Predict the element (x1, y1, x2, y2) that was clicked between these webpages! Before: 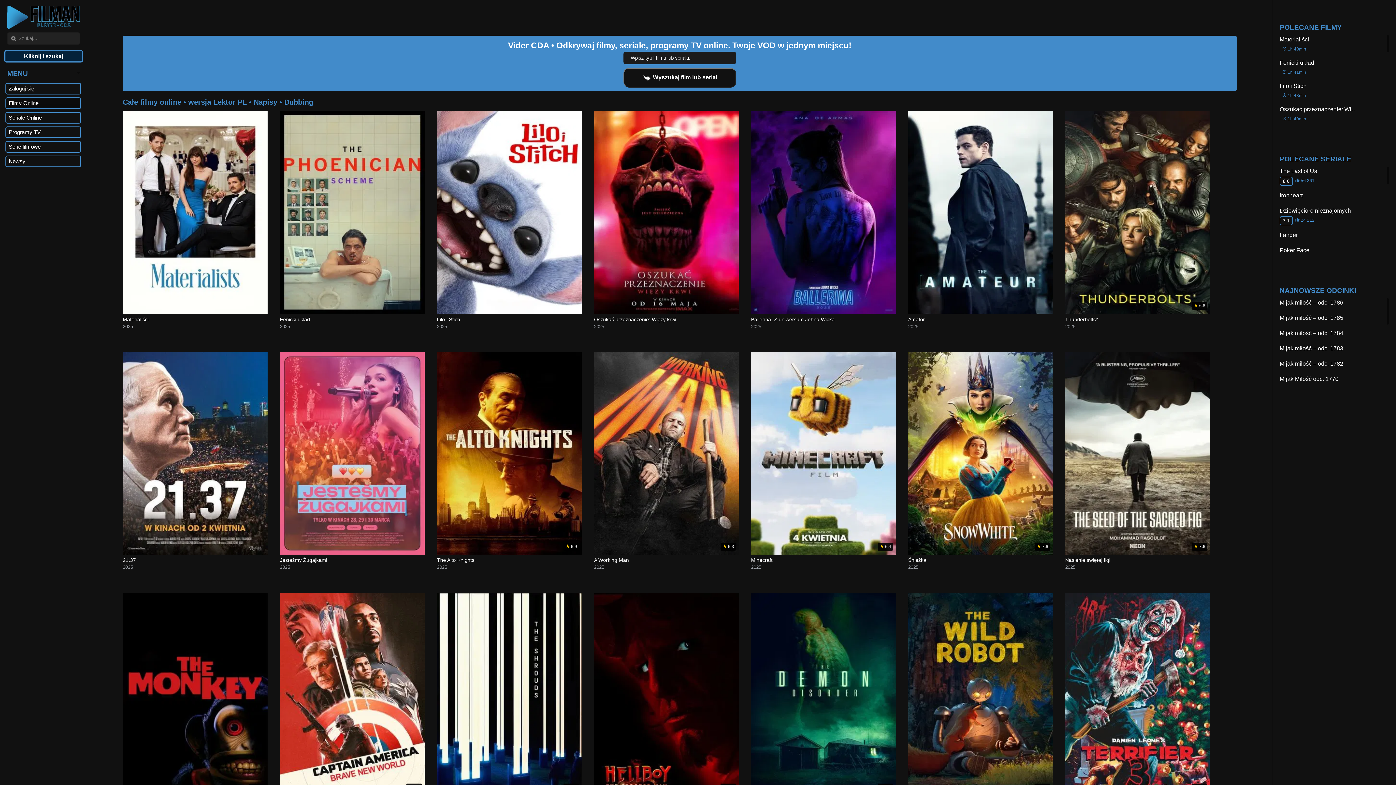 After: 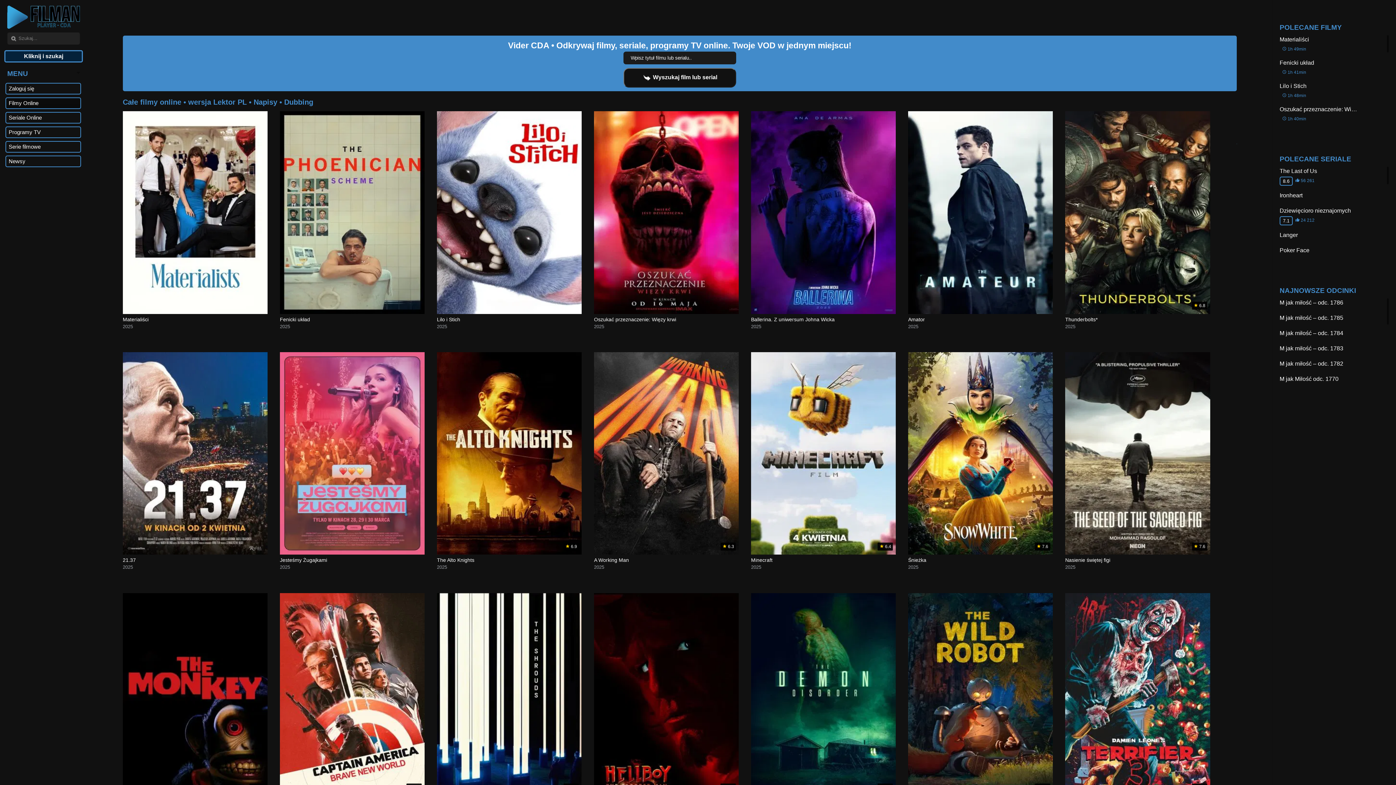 Action: bbox: (7, 10, 80, 21)